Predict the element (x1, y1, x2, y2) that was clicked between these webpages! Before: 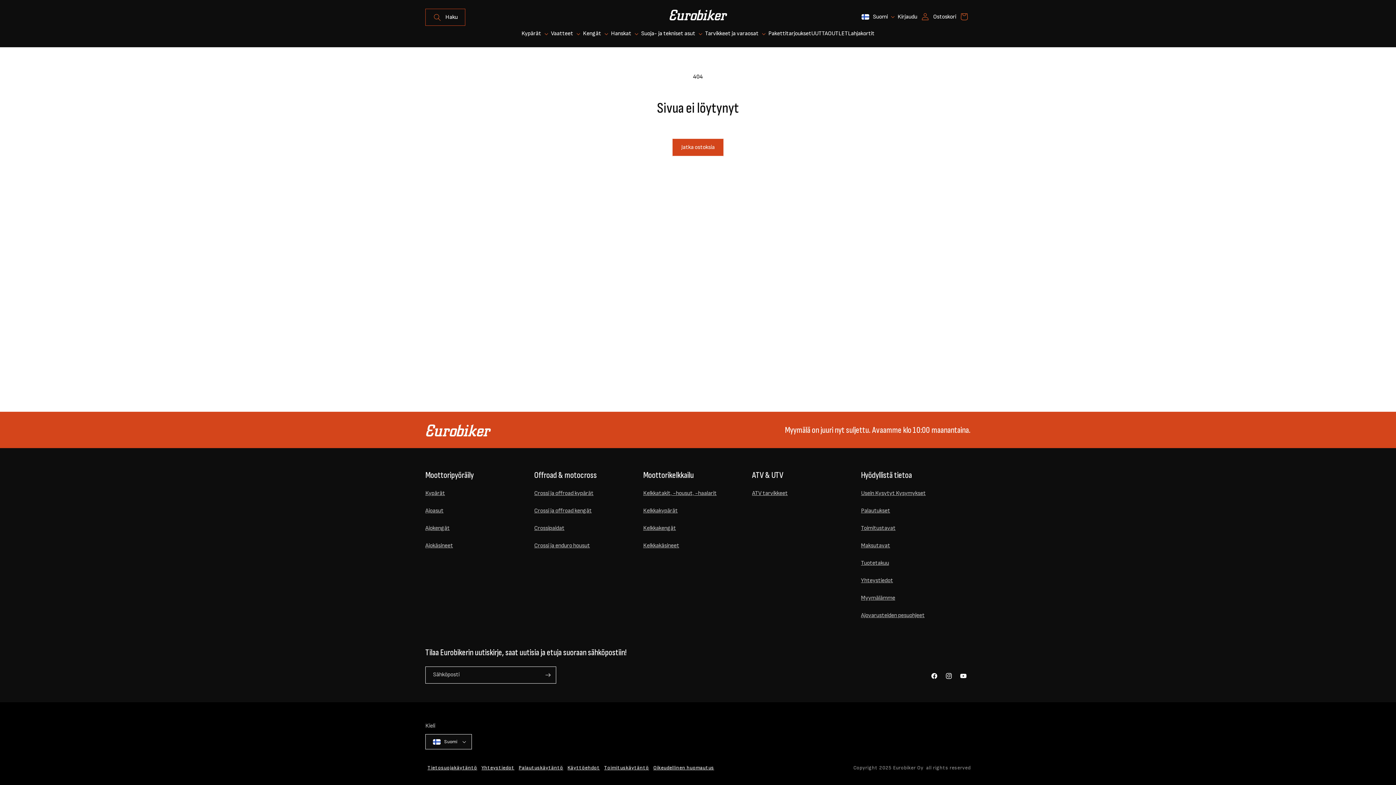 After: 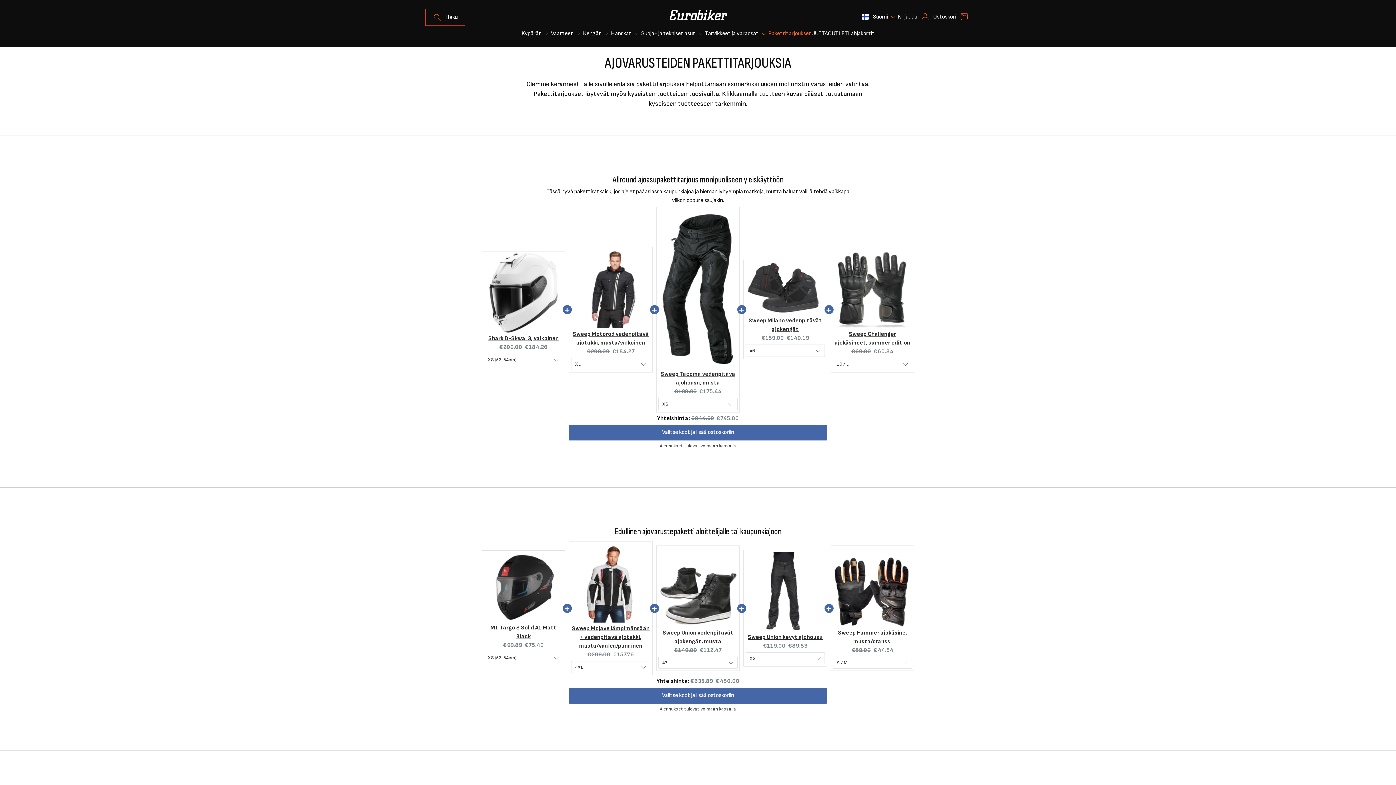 Action: bbox: (768, 25, 811, 41) label: Pakettitarjoukset